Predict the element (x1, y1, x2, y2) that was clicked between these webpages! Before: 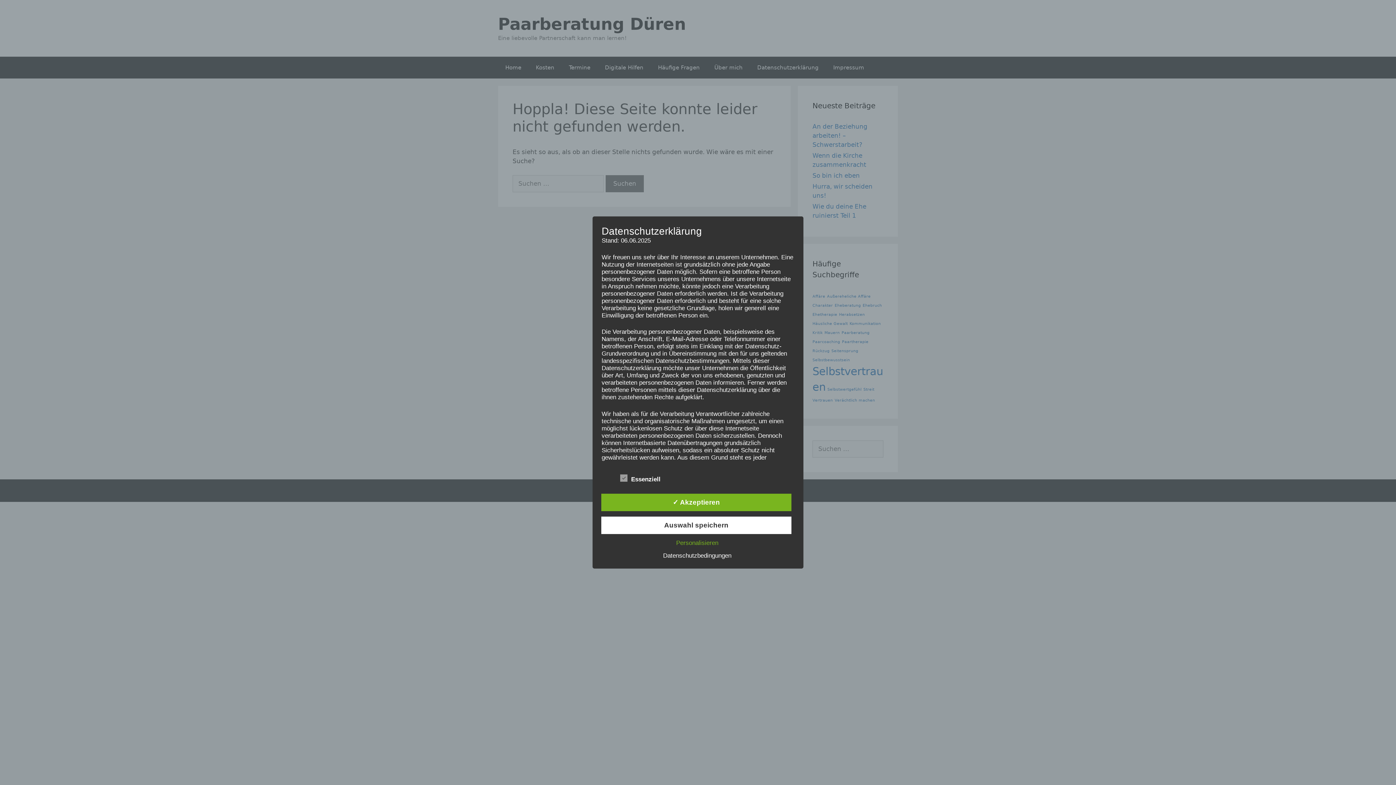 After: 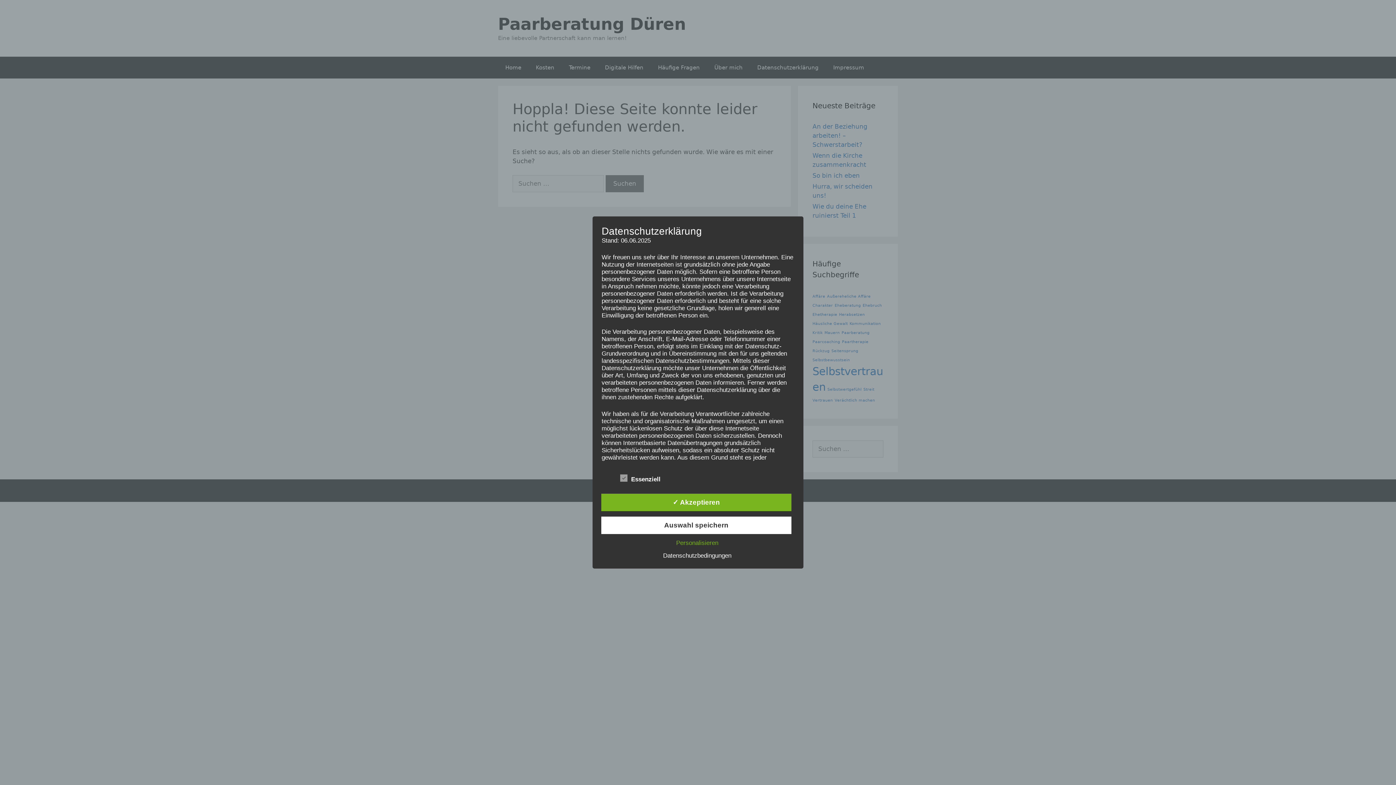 Action: label: Datenschutzbedingungen bbox: (659, 552, 735, 559)